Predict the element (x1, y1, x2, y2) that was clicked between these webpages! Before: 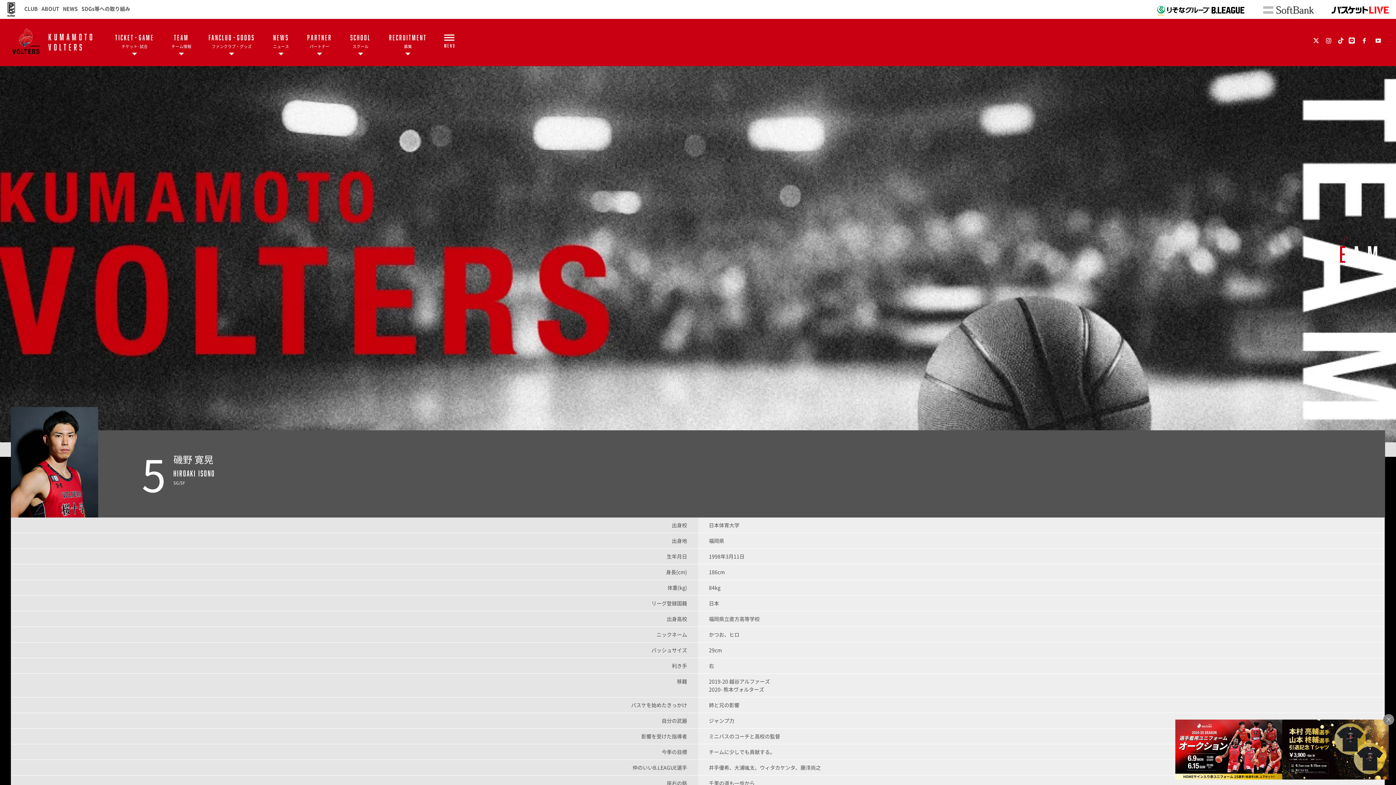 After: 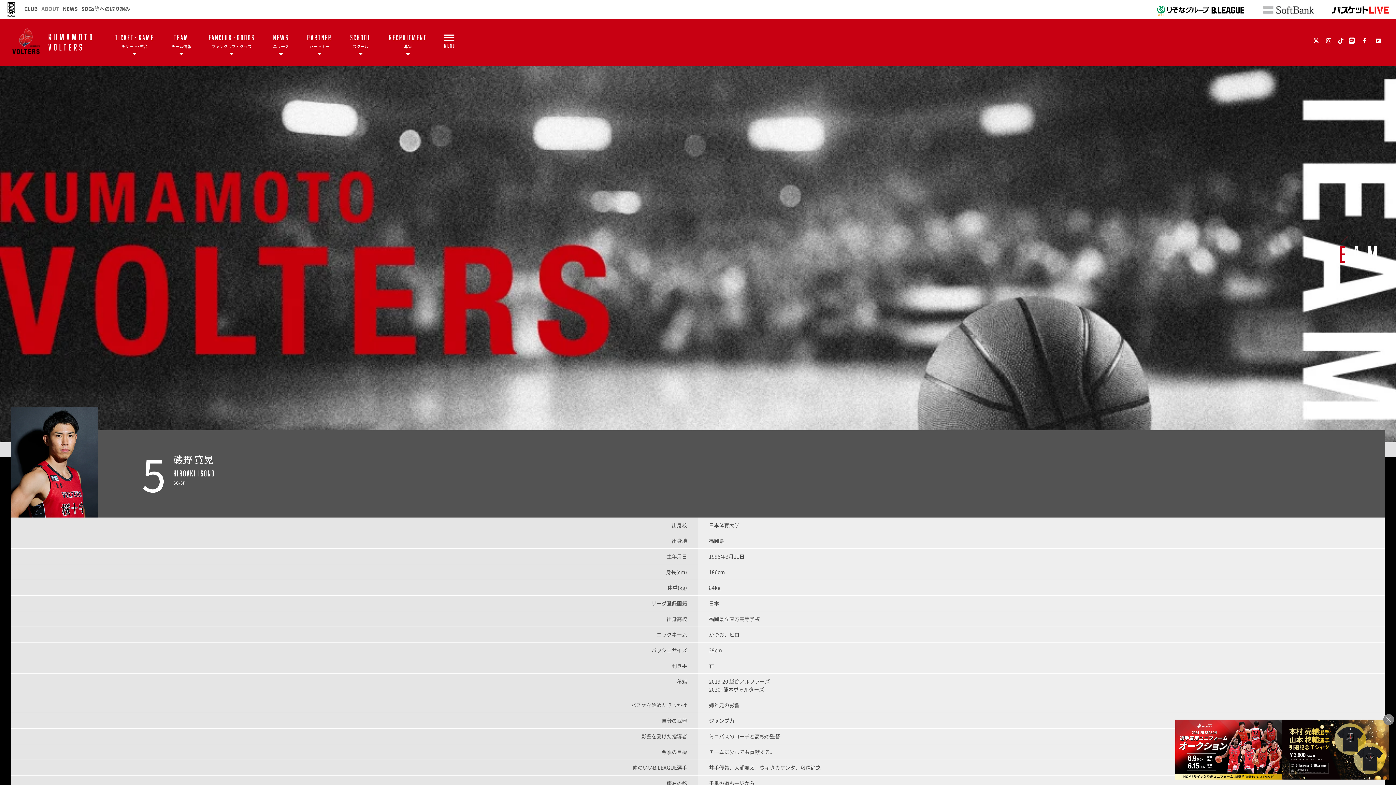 Action: label: ABOUT bbox: (41, 1, 59, 15)